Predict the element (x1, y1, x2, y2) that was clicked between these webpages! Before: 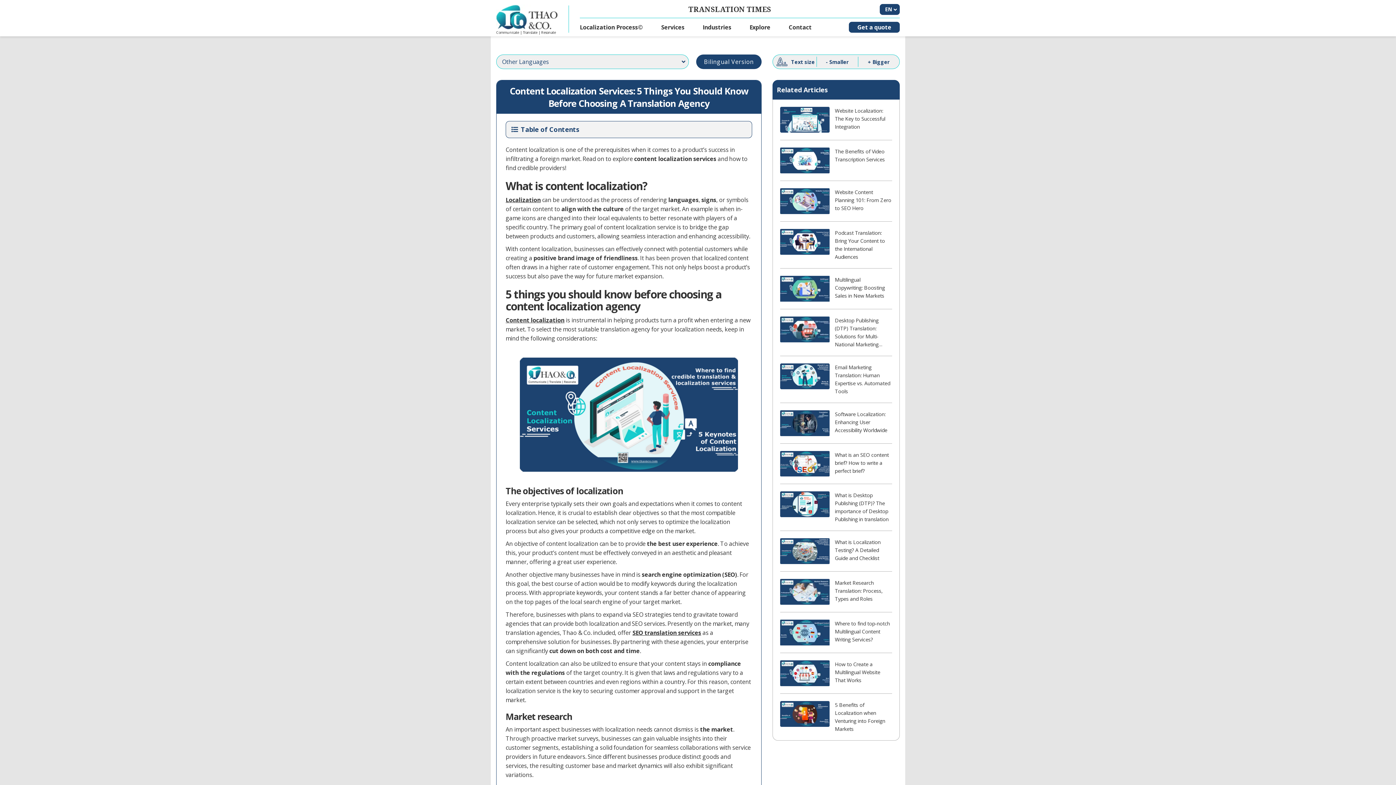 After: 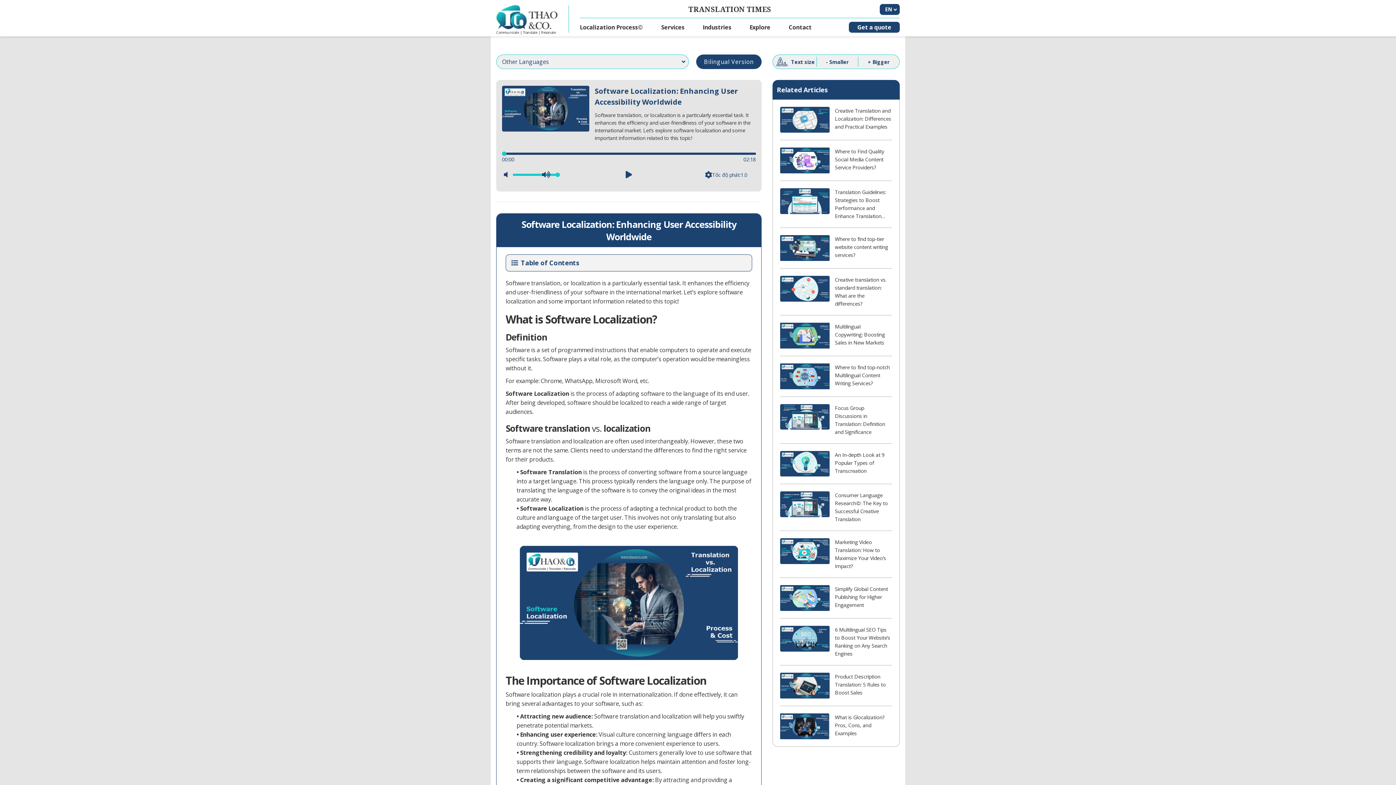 Action: bbox: (780, 410, 829, 436)